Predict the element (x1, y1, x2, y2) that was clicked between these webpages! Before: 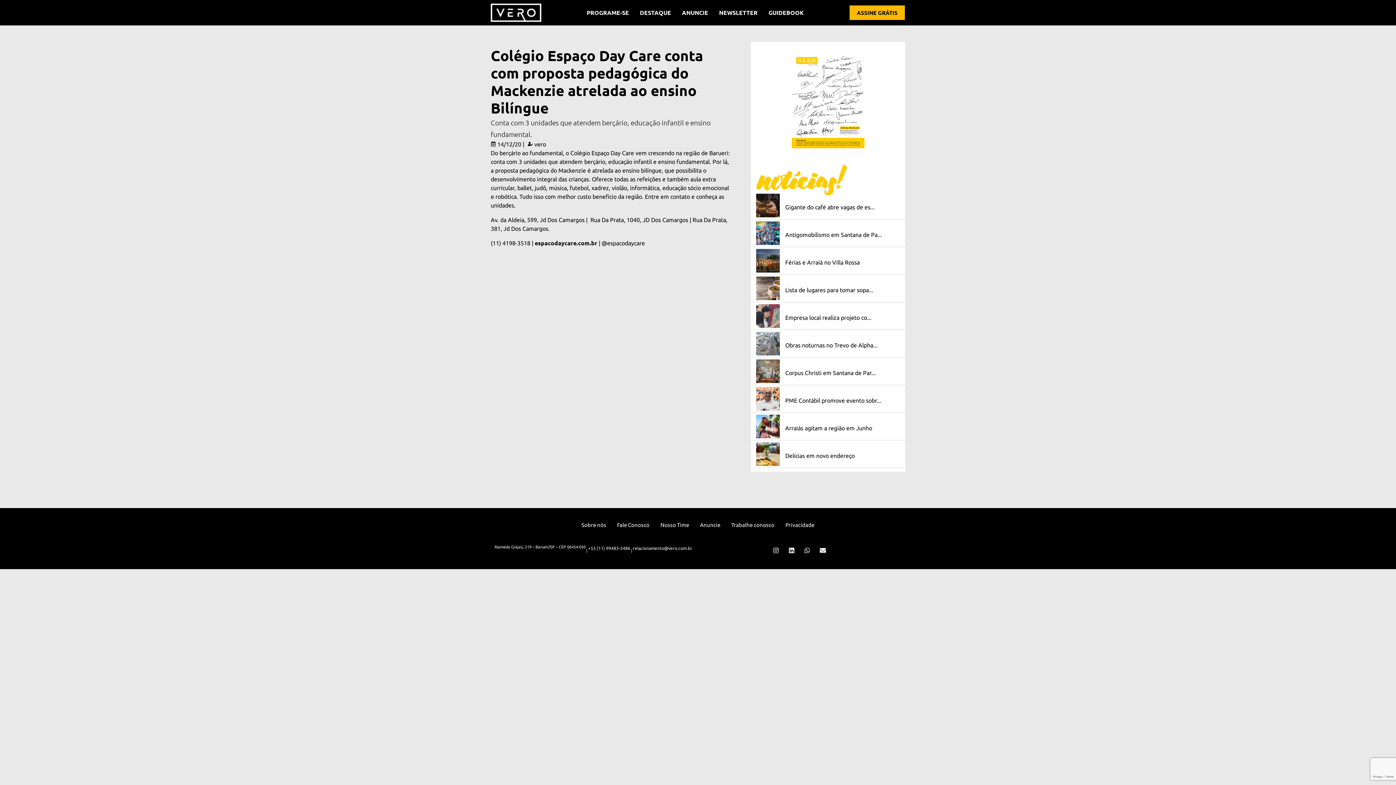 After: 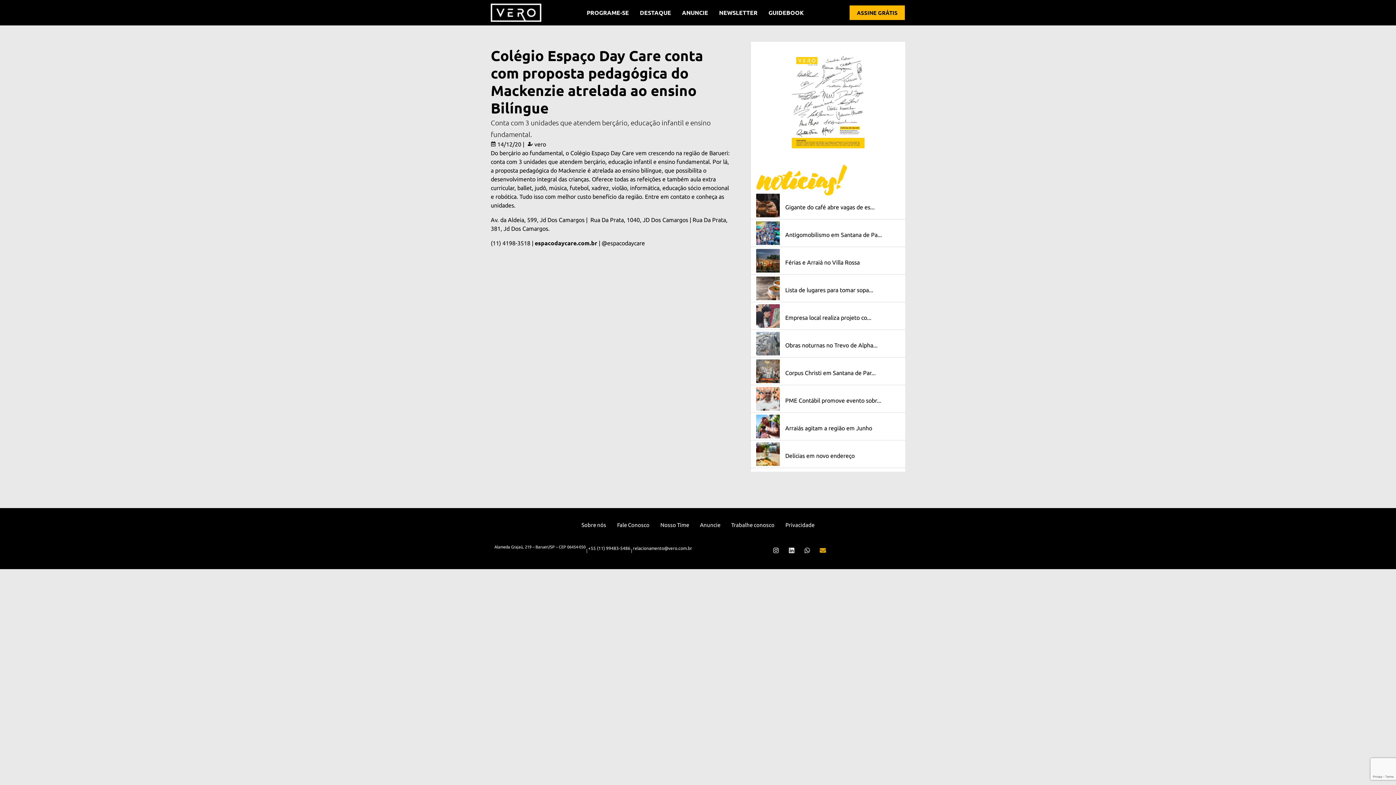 Action: label: Envelope bbox: (816, 544, 829, 556)